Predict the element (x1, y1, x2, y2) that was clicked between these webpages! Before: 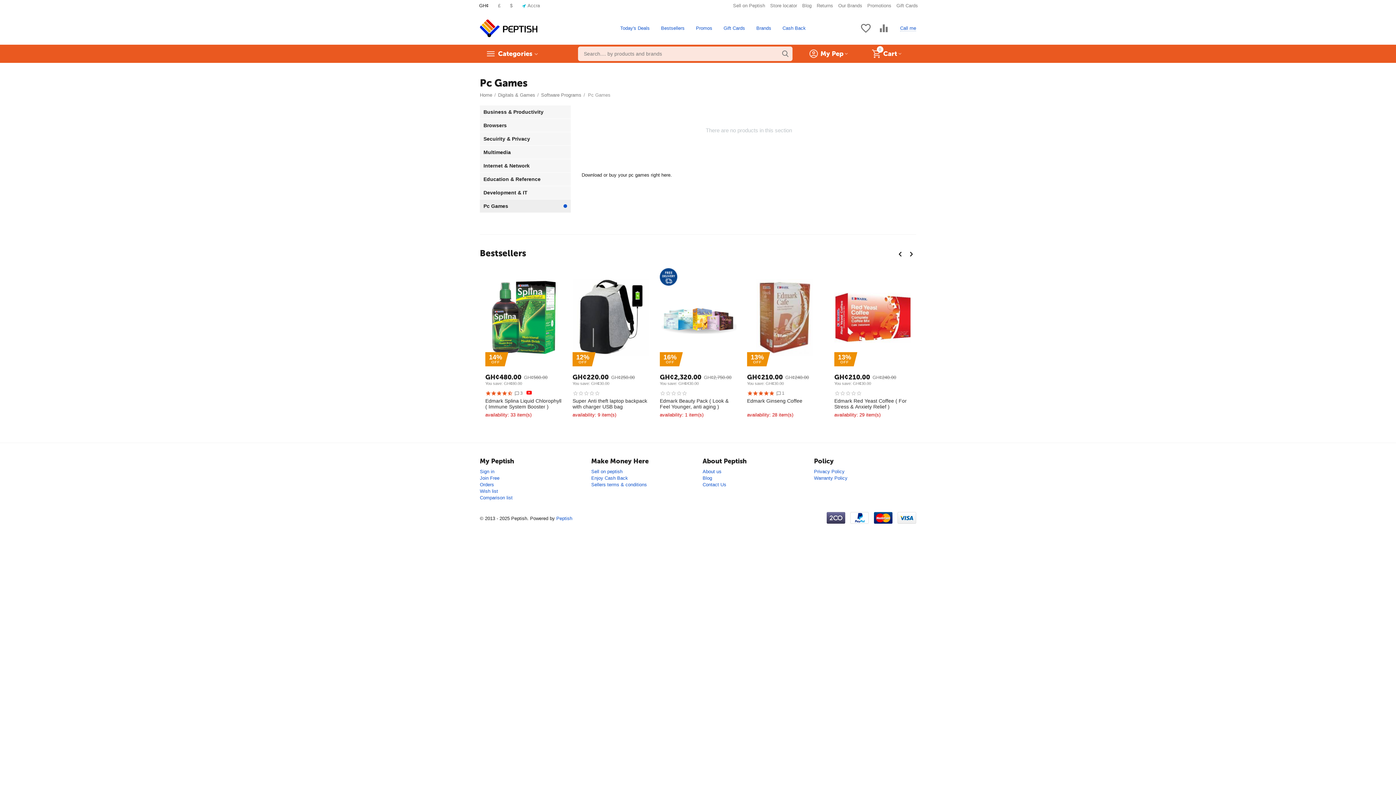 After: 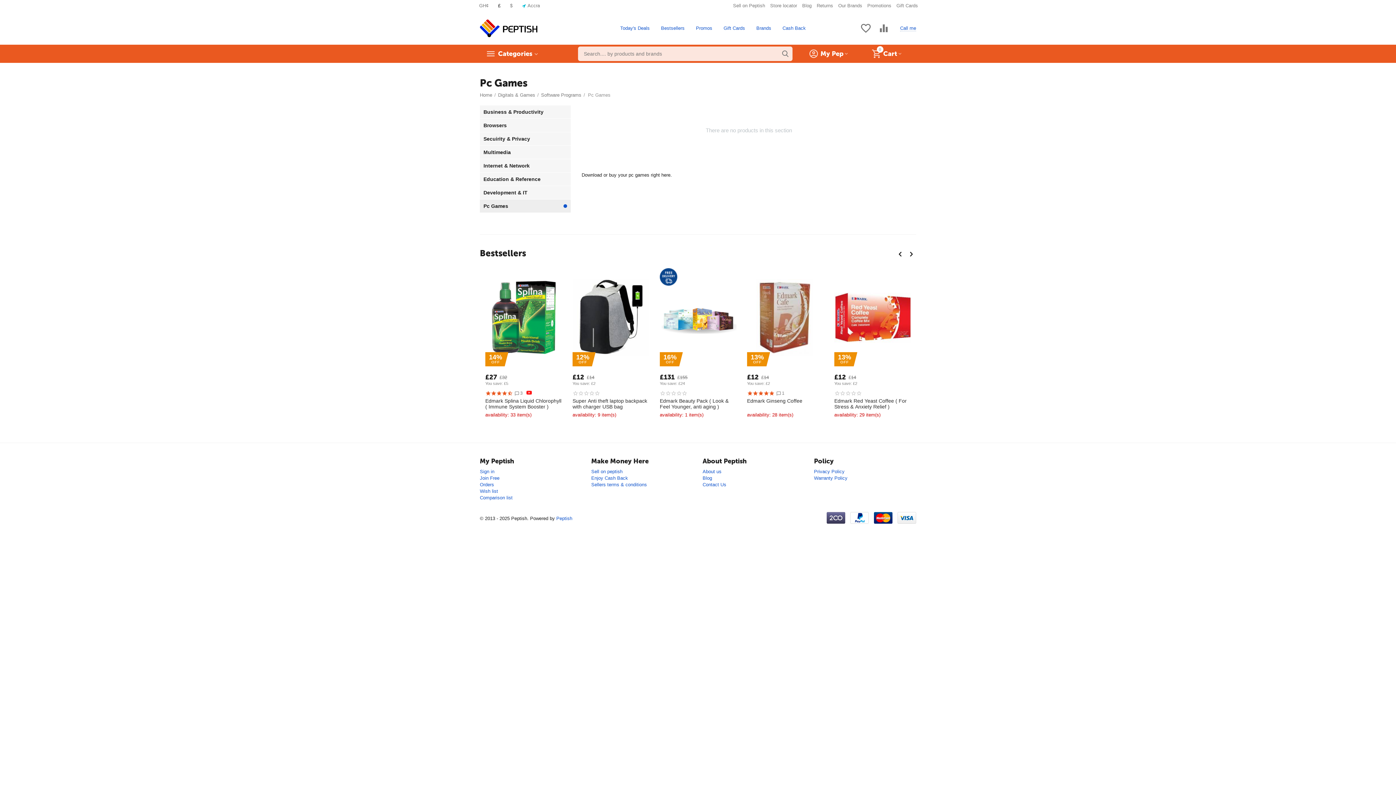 Action: bbox: (493, 0, 505, 11) label: £